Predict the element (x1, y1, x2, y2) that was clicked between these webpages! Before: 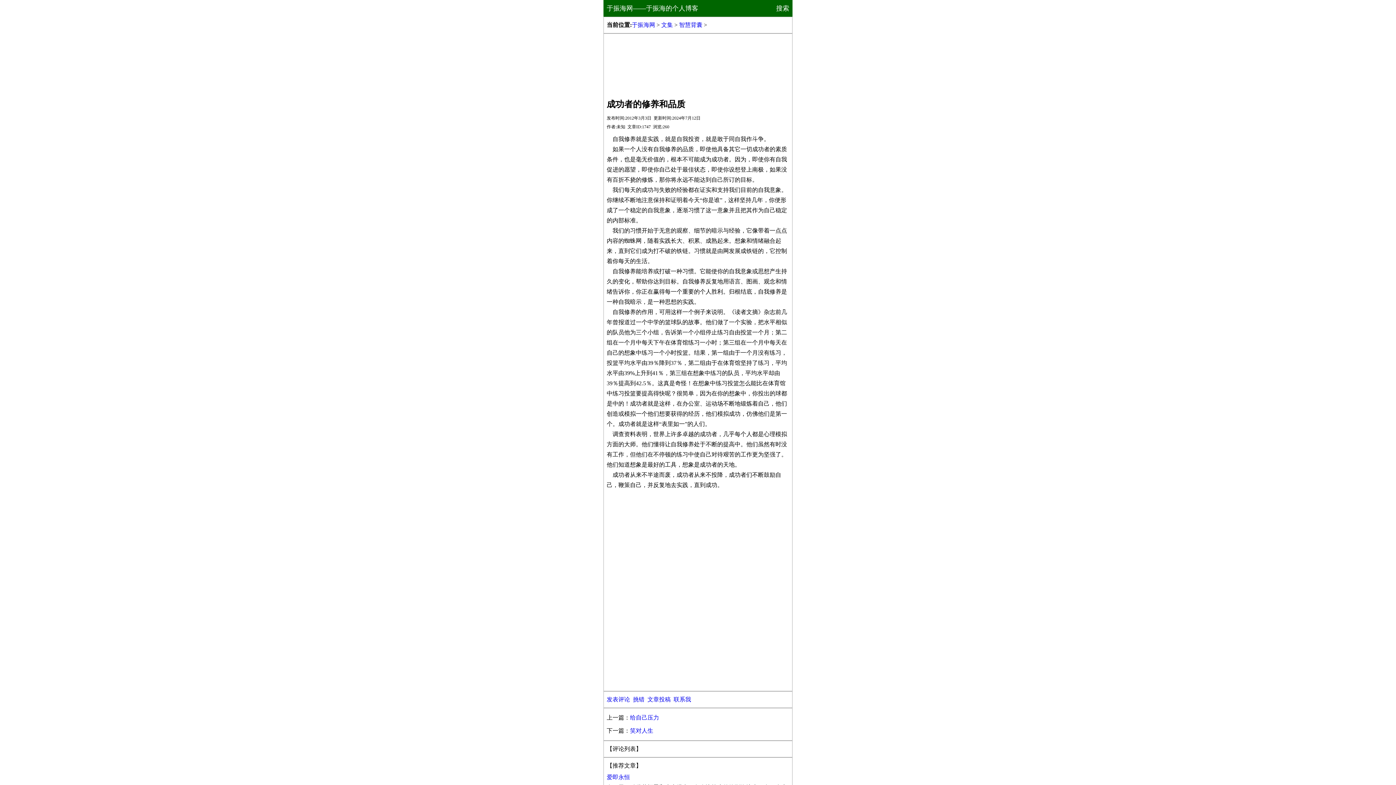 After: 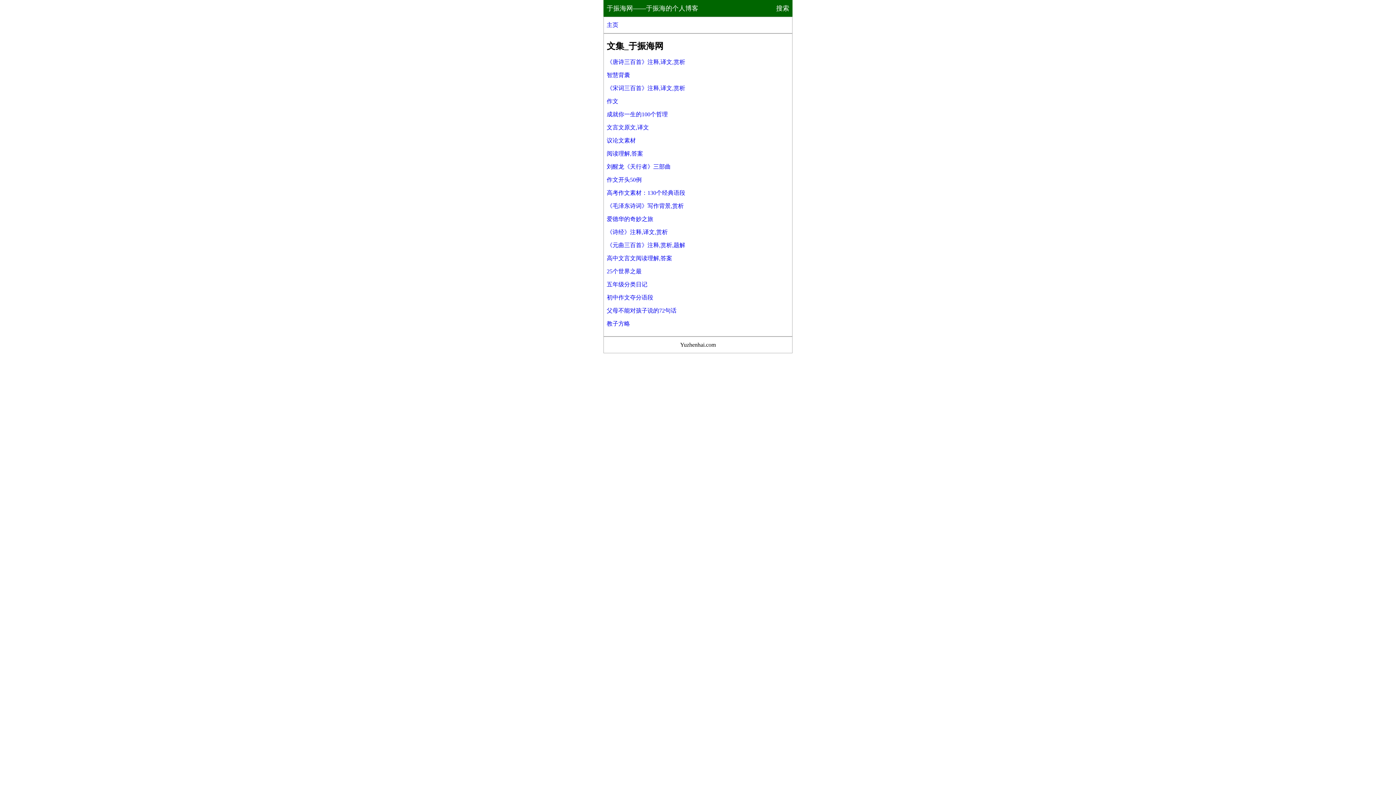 Action: label: 文集 bbox: (661, 21, 673, 28)